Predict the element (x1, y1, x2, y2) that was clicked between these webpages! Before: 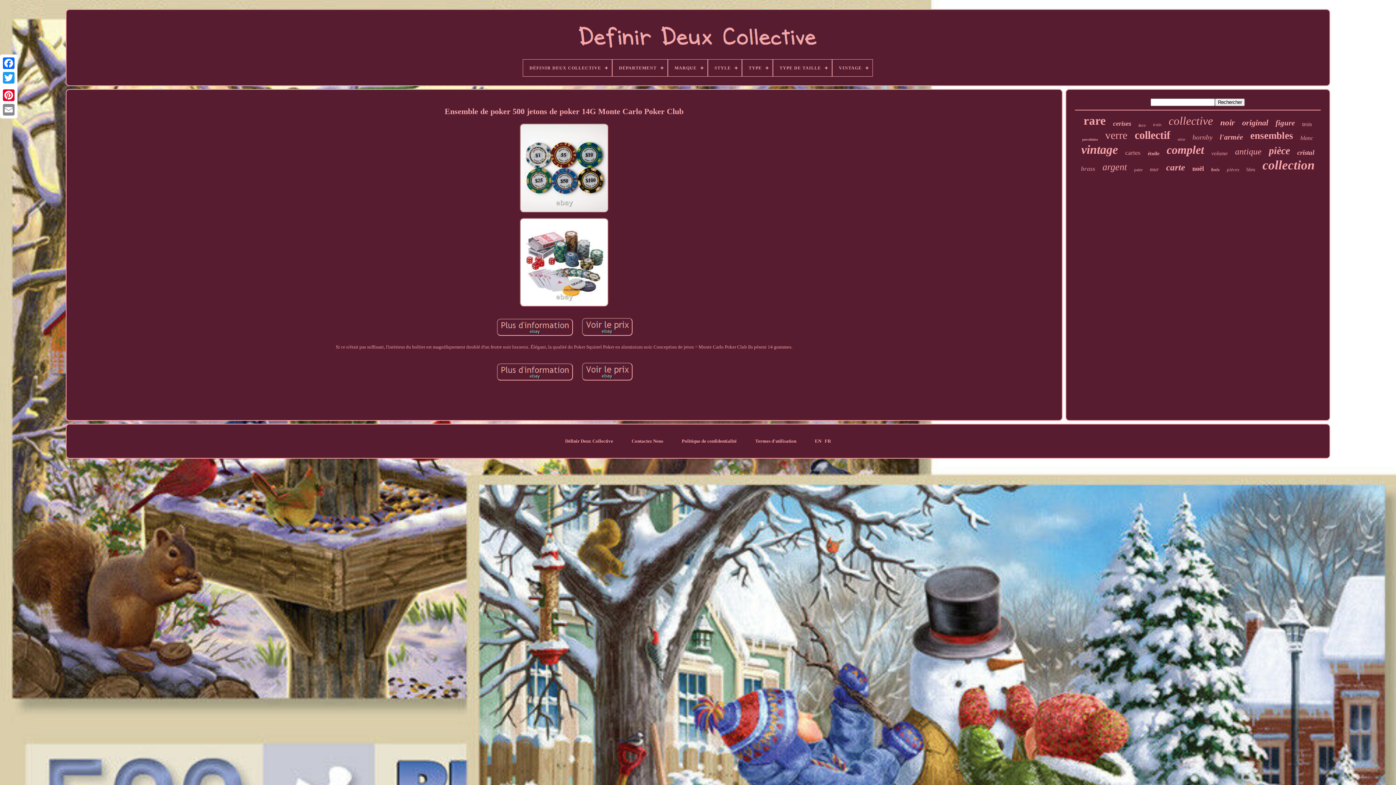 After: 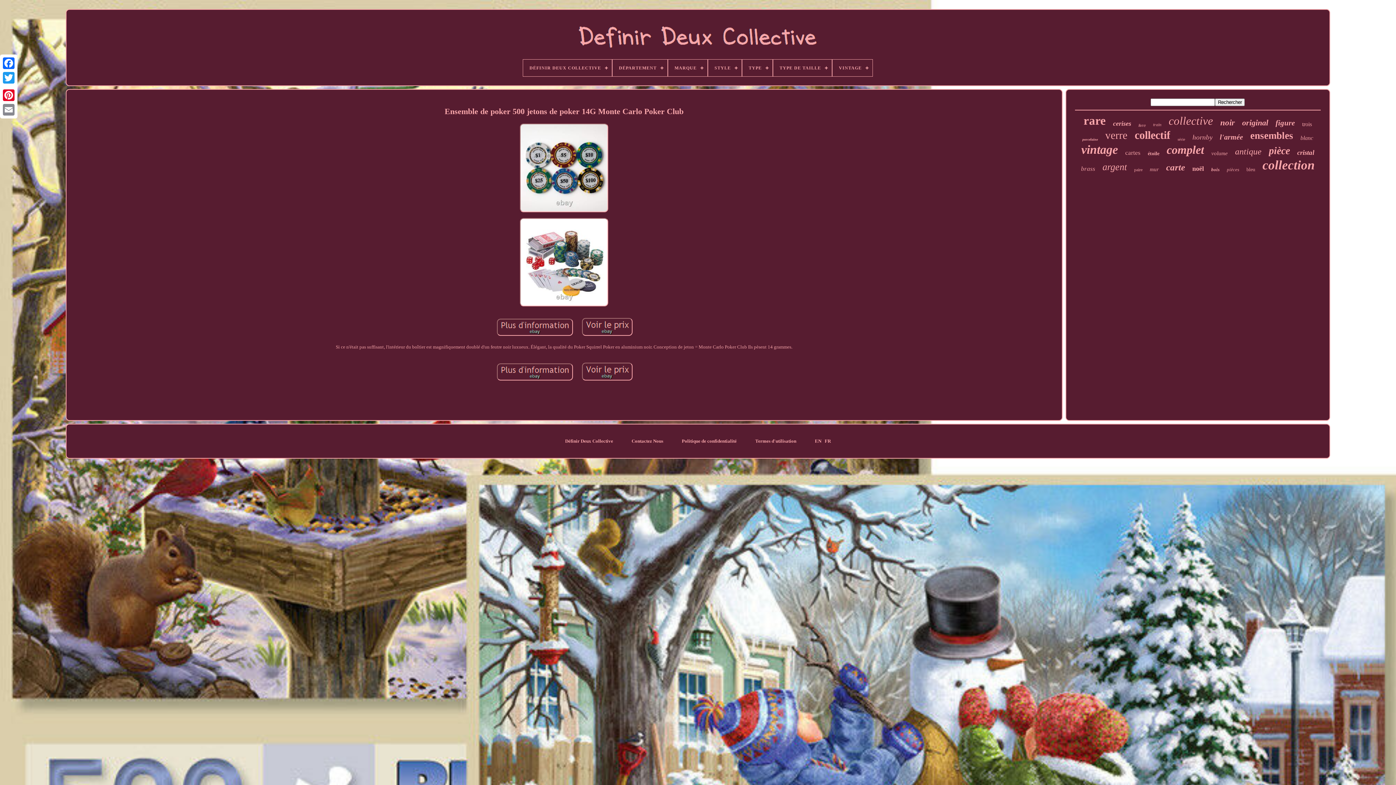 Action: bbox: (515, 215, 612, 310)